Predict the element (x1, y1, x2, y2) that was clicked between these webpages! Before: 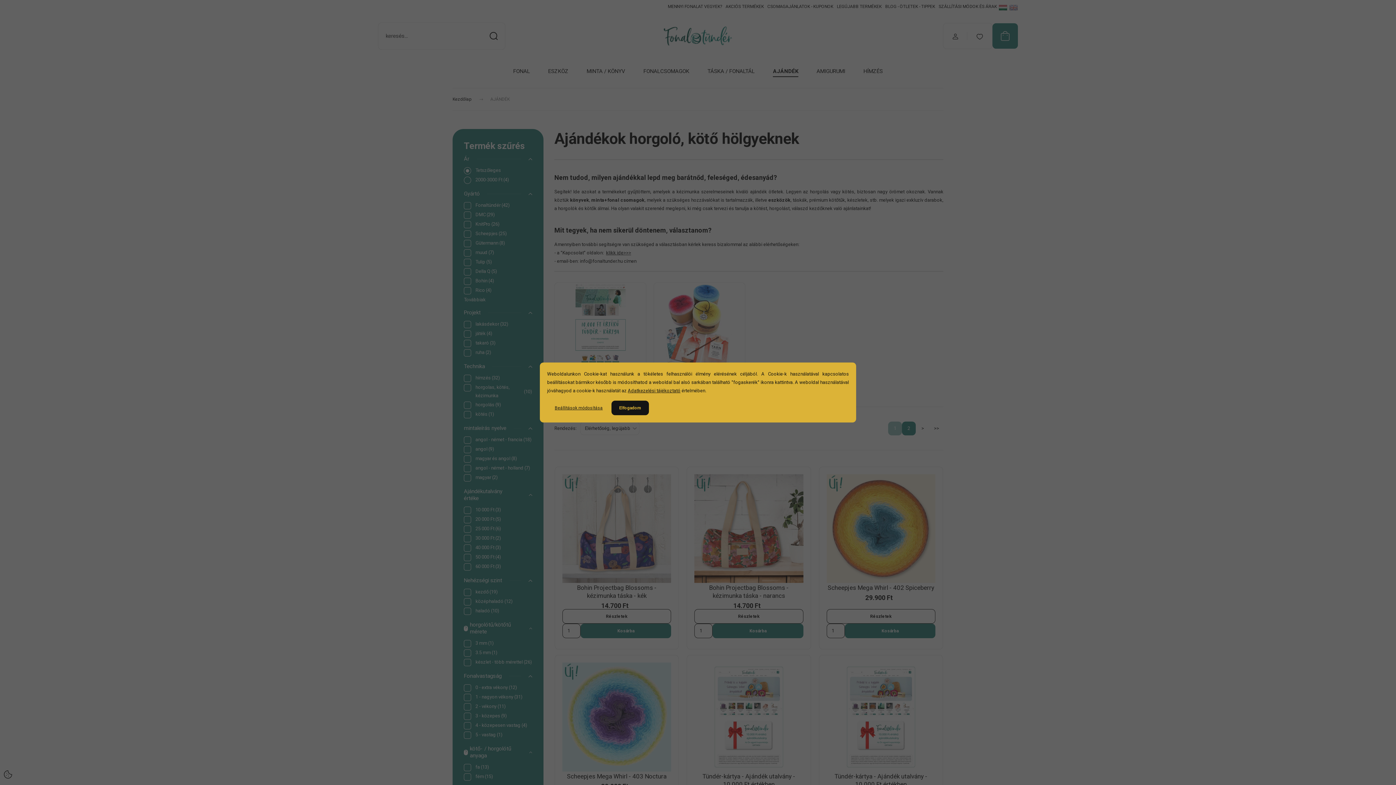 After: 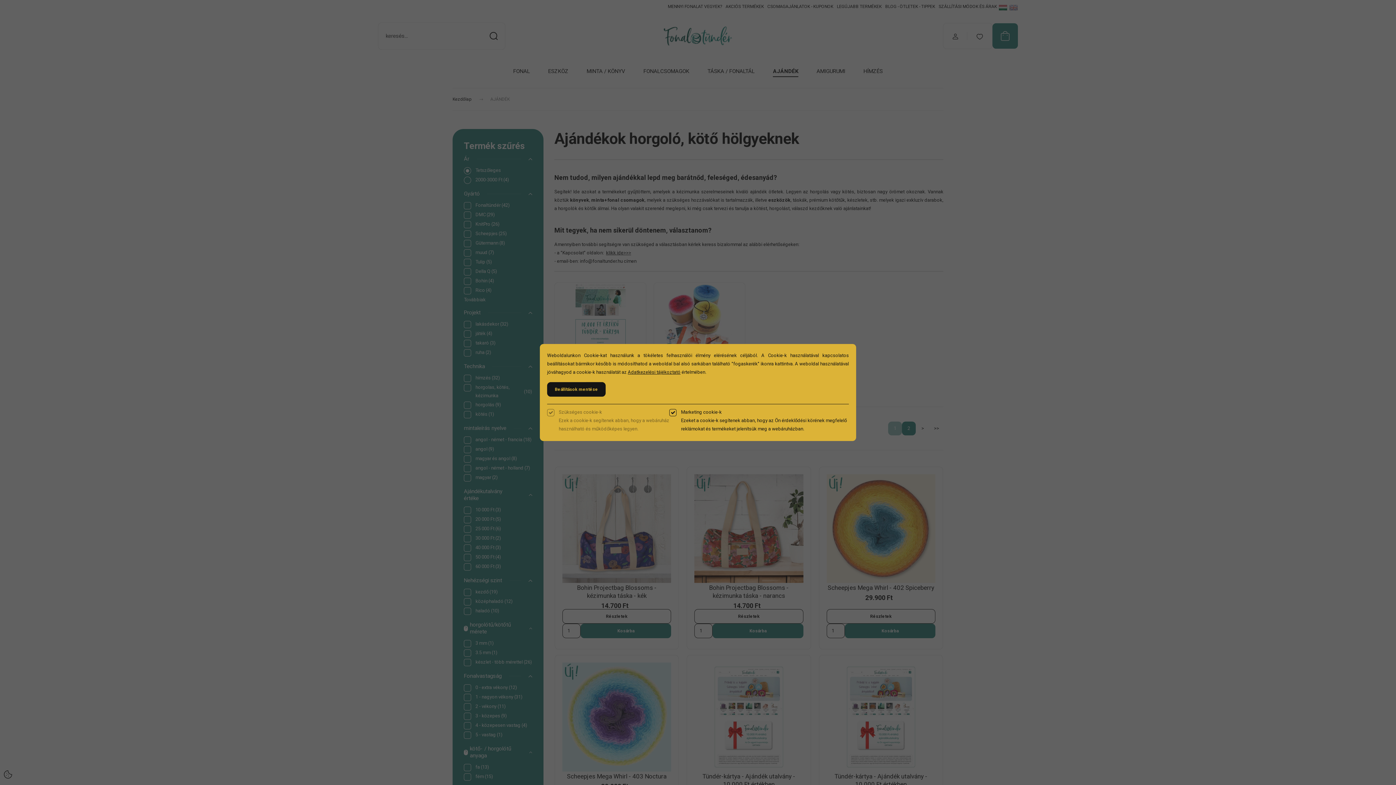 Action: label: Beállítások módosítása bbox: (547, 400, 610, 415)